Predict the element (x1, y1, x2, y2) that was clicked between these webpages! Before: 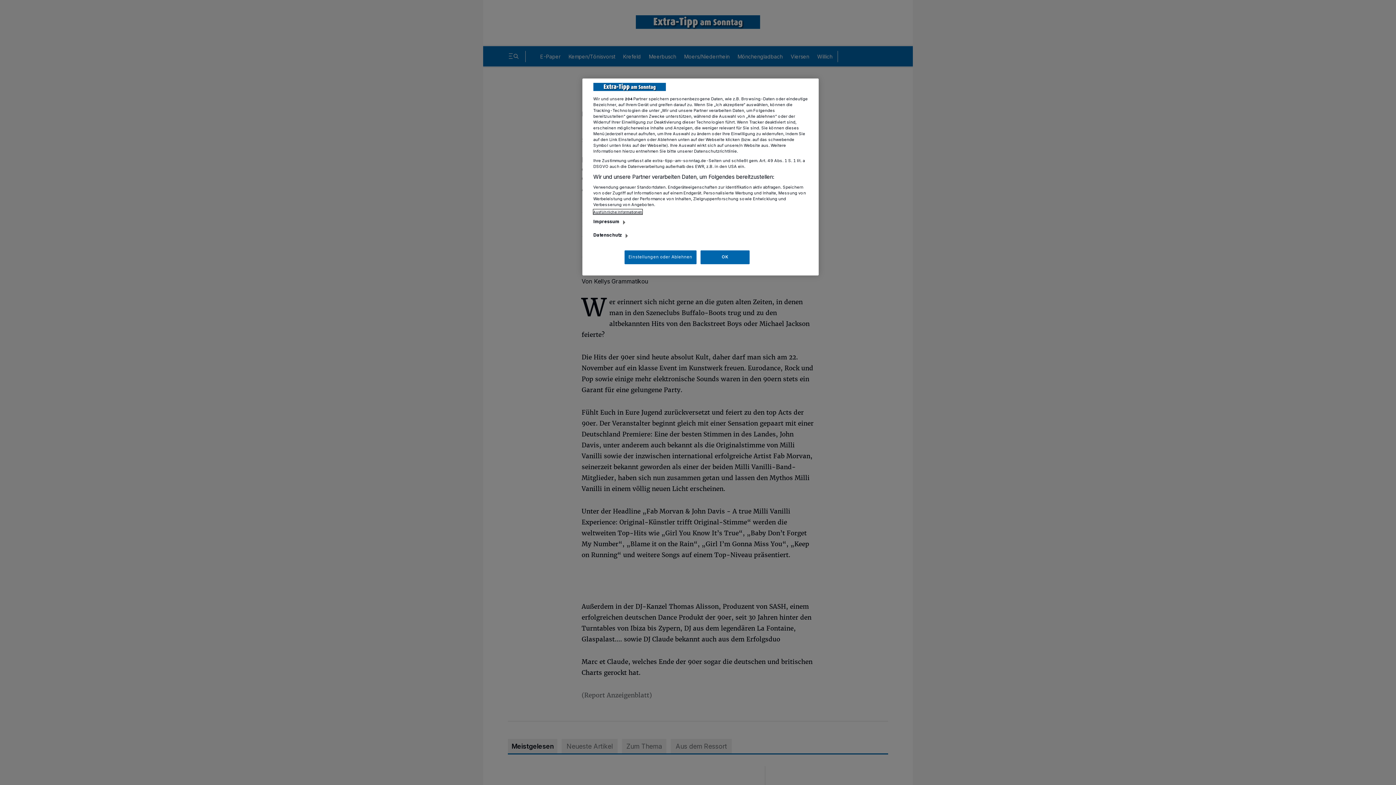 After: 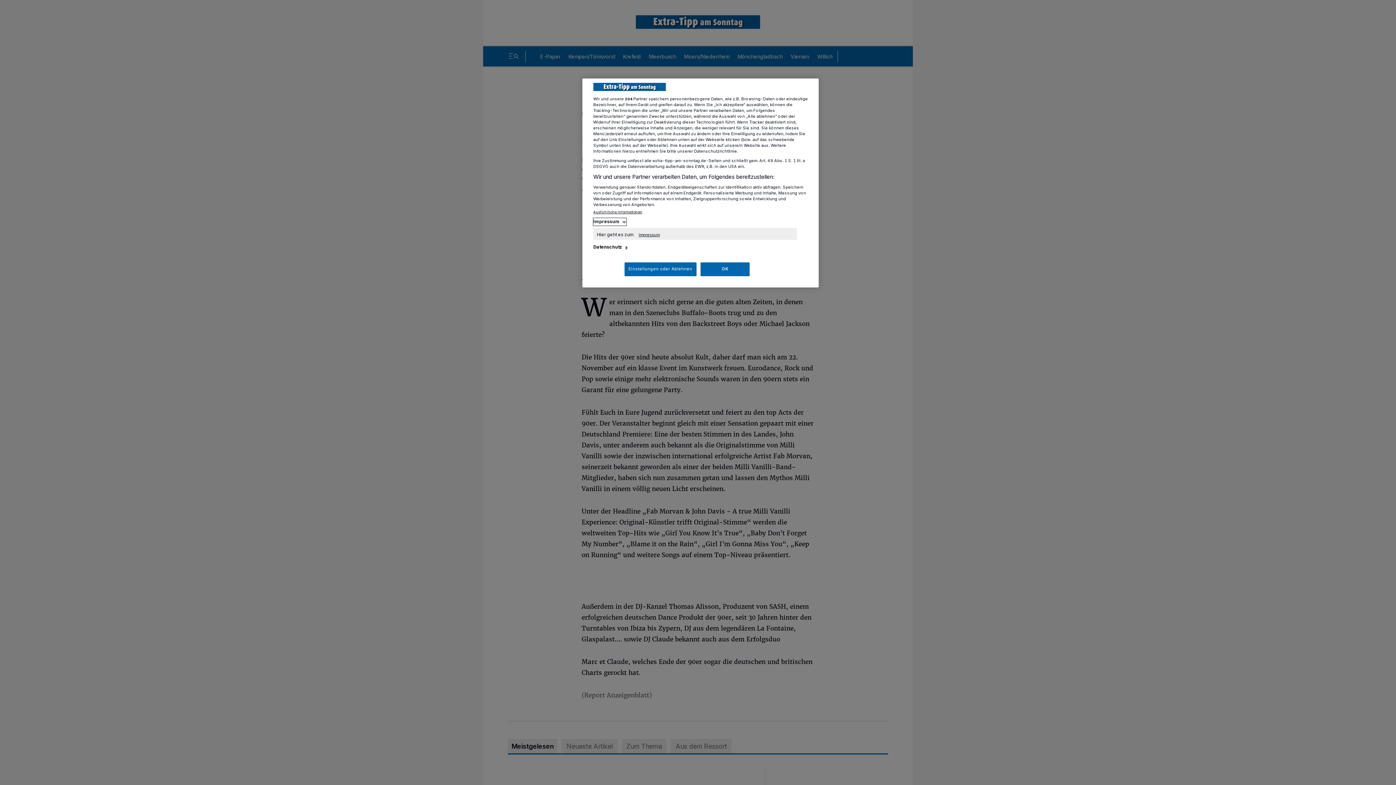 Action: label: Impressum bbox: (593, 218, 626, 225)